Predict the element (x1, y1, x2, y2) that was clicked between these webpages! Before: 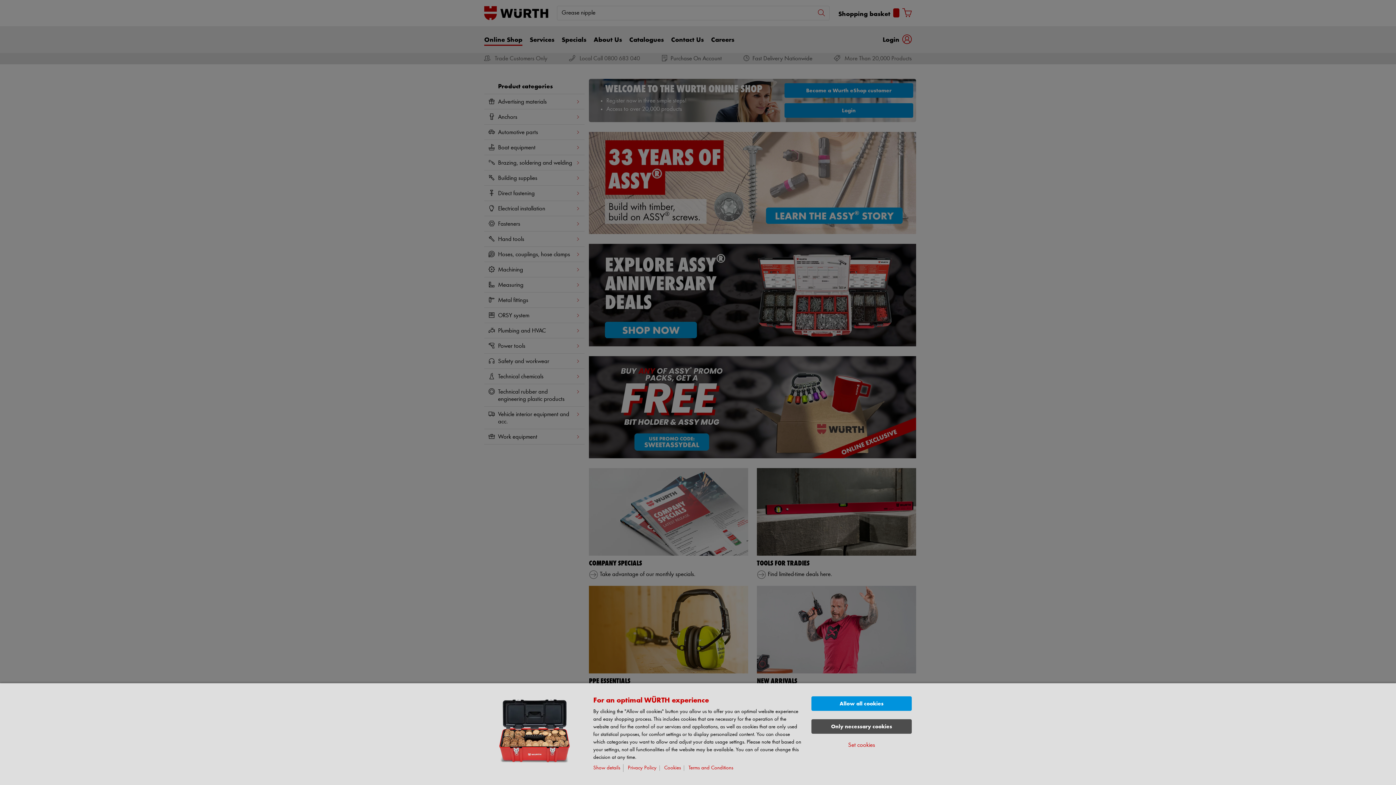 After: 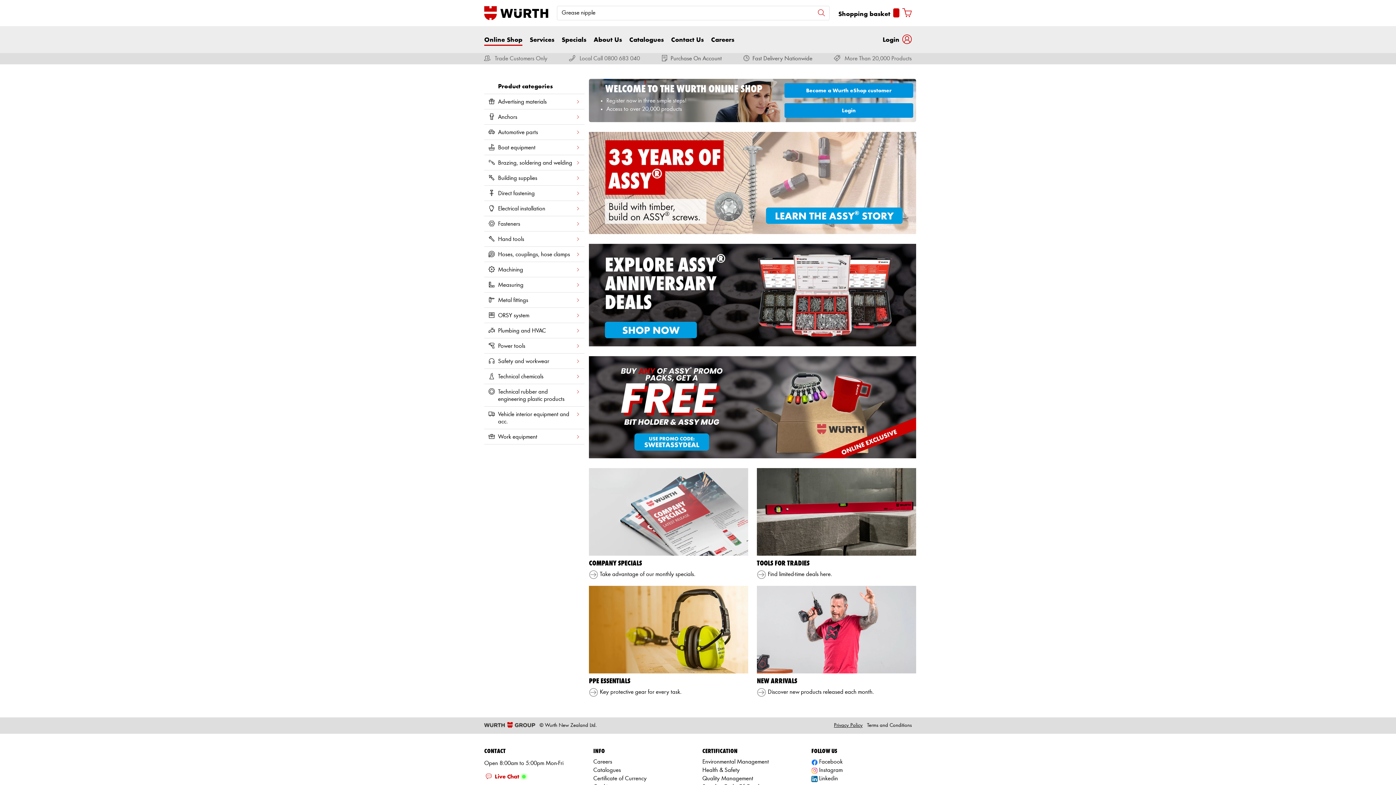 Action: label: Only necessary cookies bbox: (811, 719, 912, 734)